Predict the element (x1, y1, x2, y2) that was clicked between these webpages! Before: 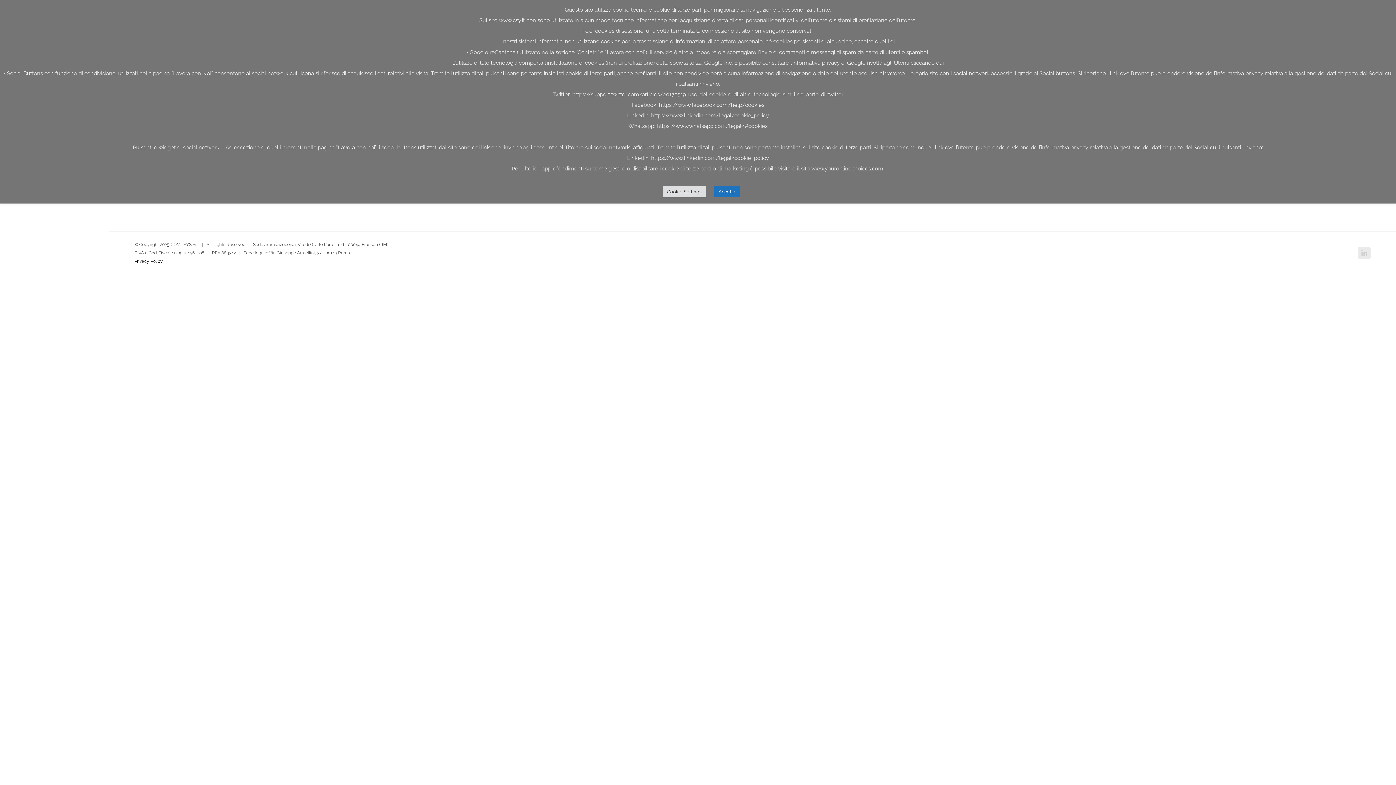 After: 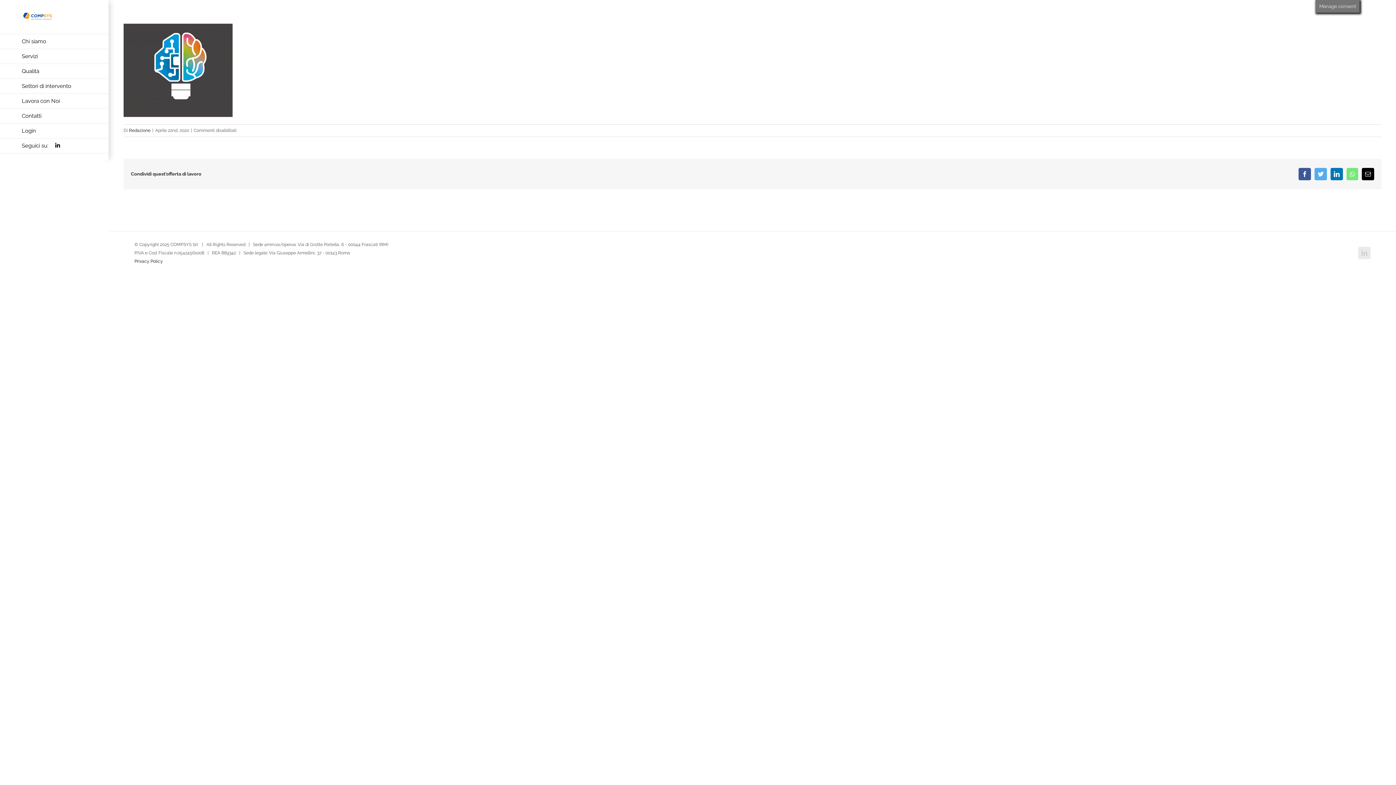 Action: bbox: (714, 186, 739, 197) label: Accetta